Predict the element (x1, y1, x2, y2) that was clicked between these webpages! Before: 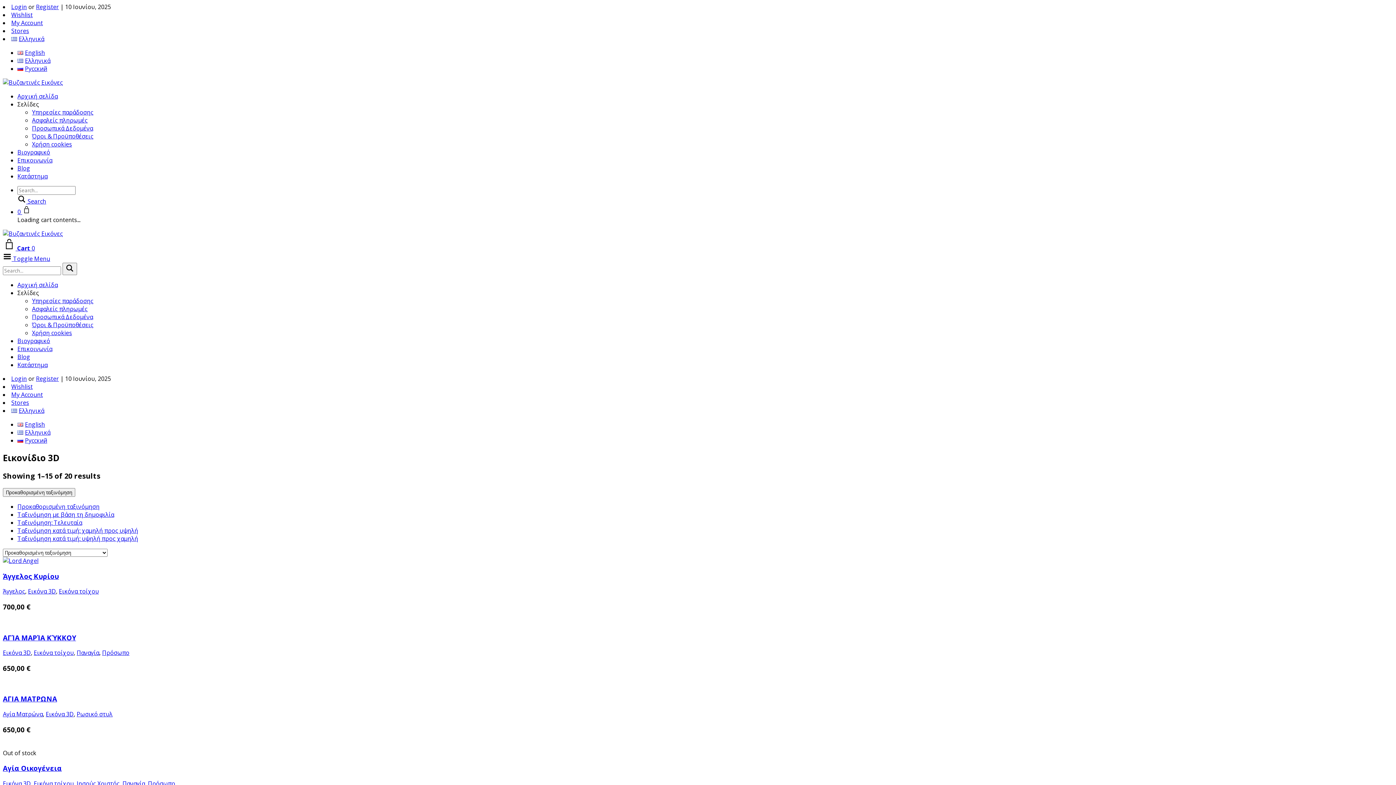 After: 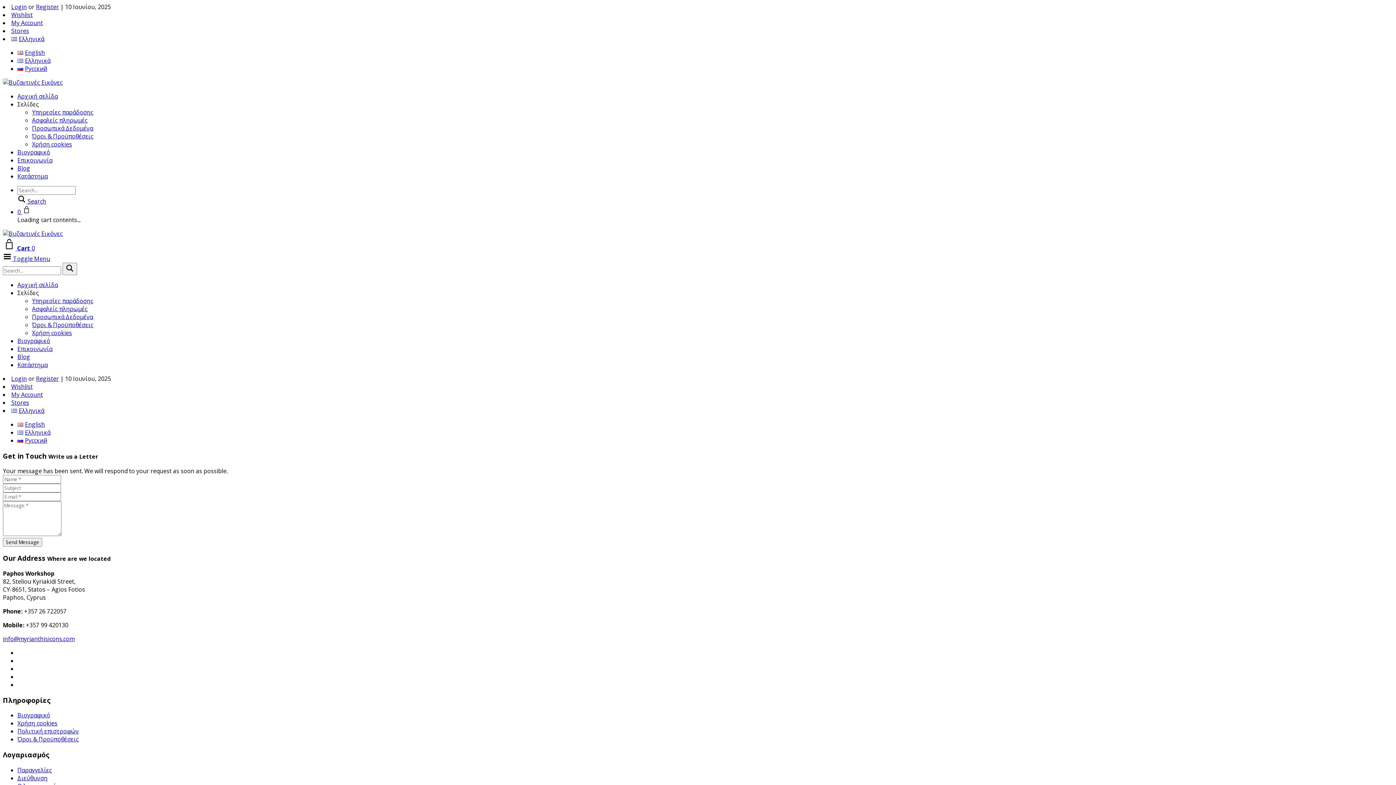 Action: label: Επικοινωνία bbox: (17, 156, 52, 164)